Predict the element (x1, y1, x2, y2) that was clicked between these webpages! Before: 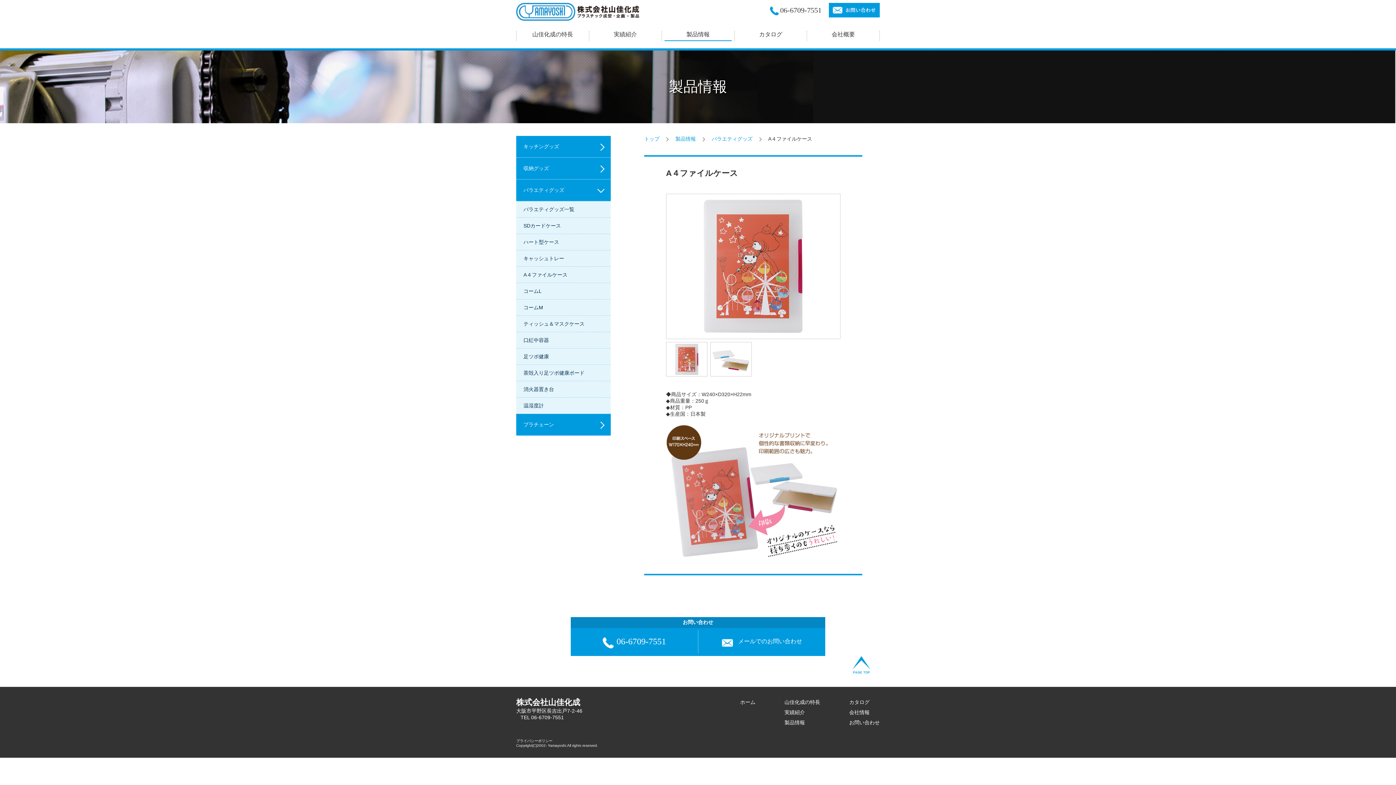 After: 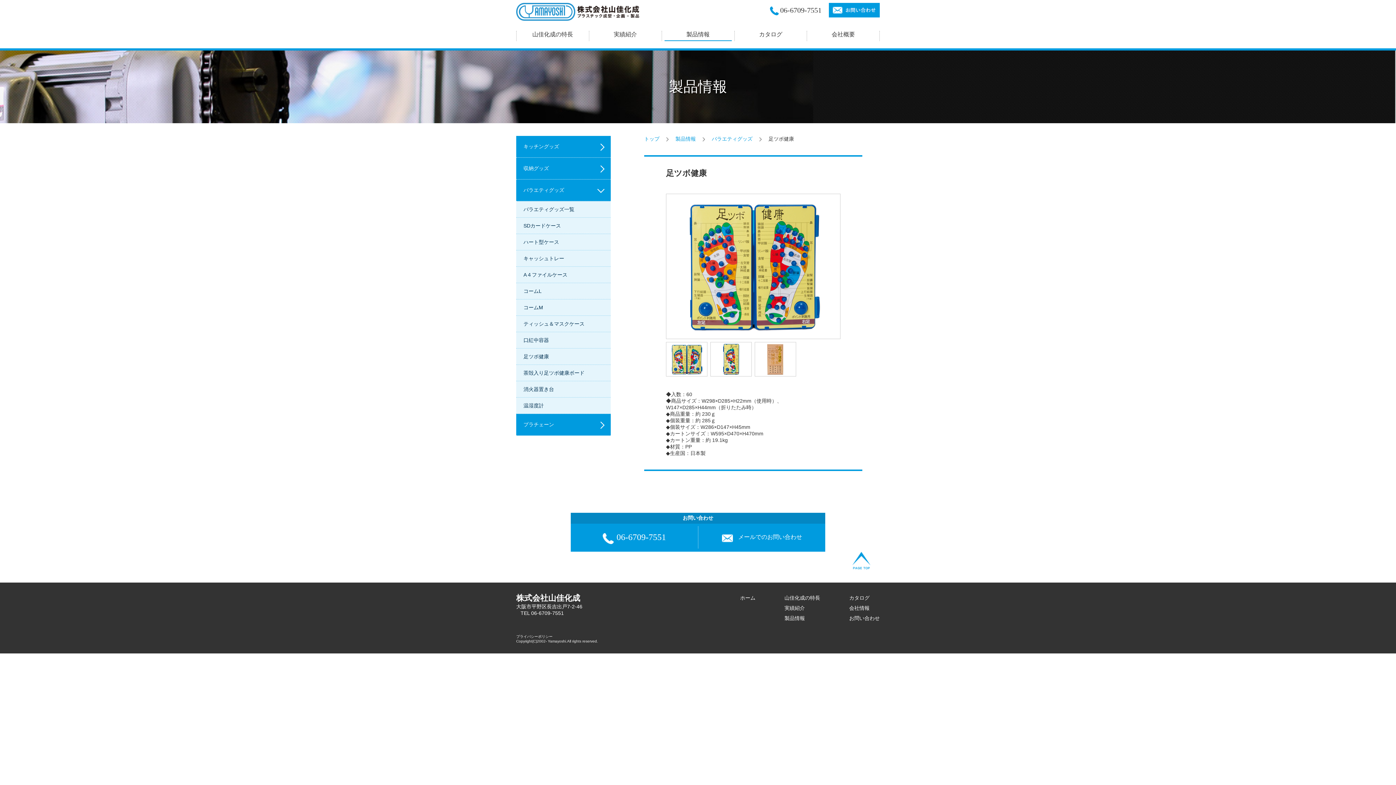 Action: label: 足ツボ健康 bbox: (516, 348, 610, 364)